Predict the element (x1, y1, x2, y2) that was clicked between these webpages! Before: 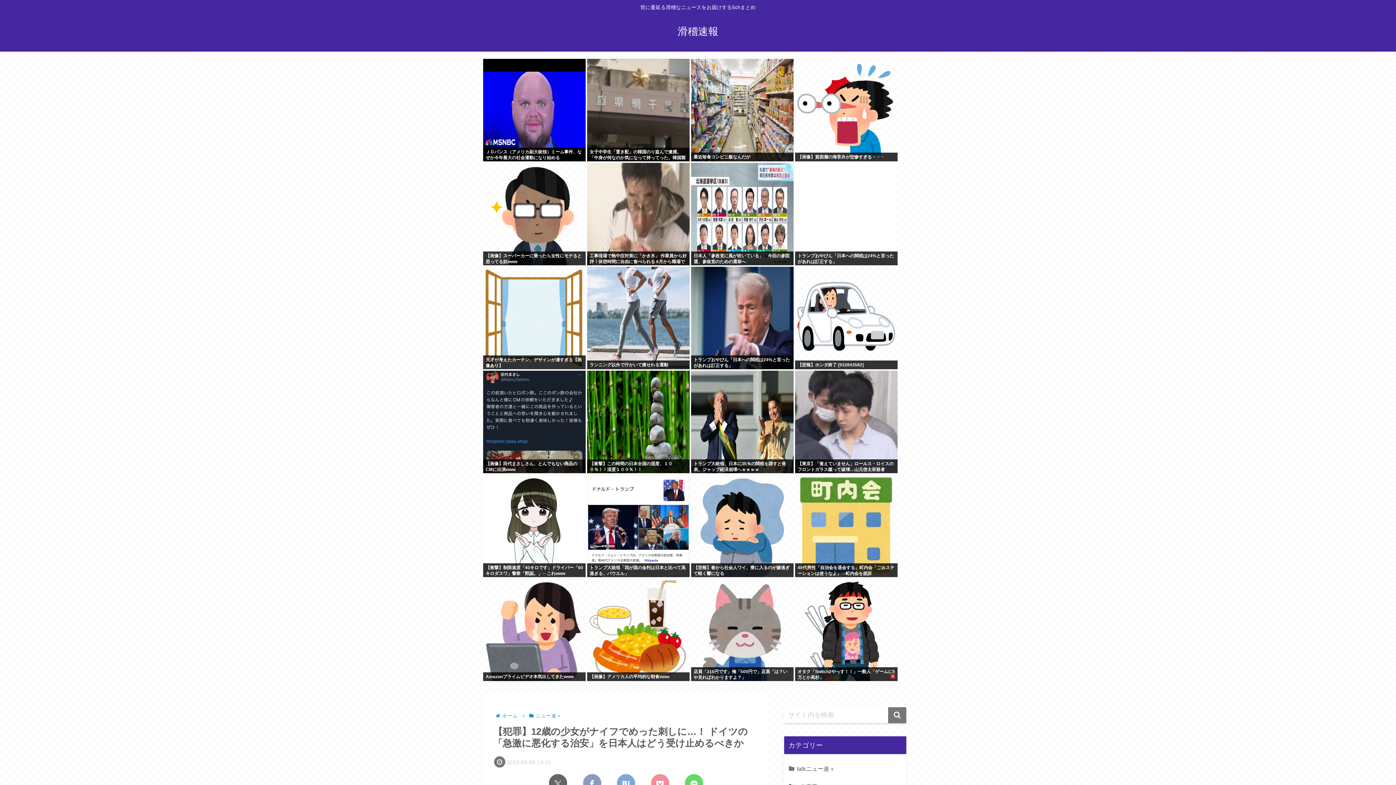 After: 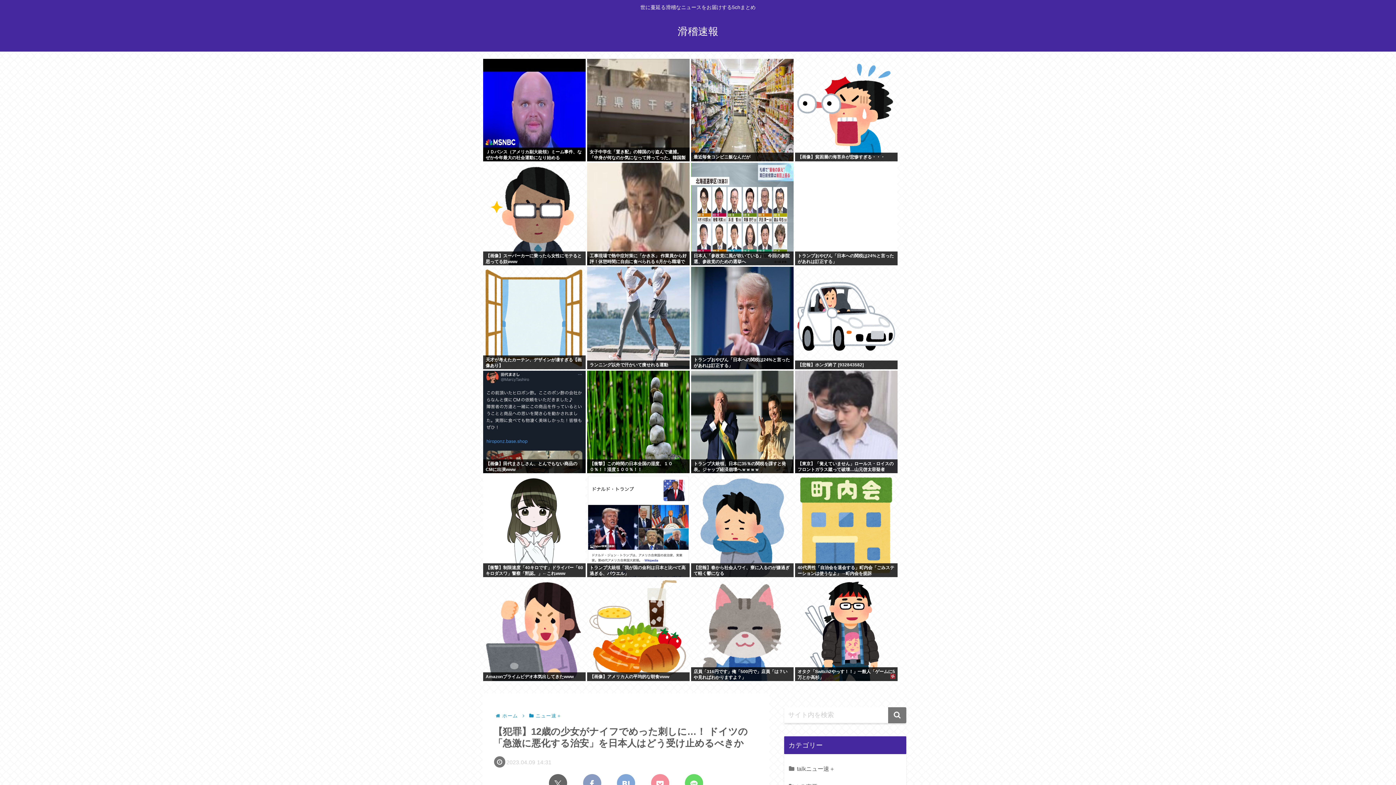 Action: bbox: (587, 578, 689, 682)